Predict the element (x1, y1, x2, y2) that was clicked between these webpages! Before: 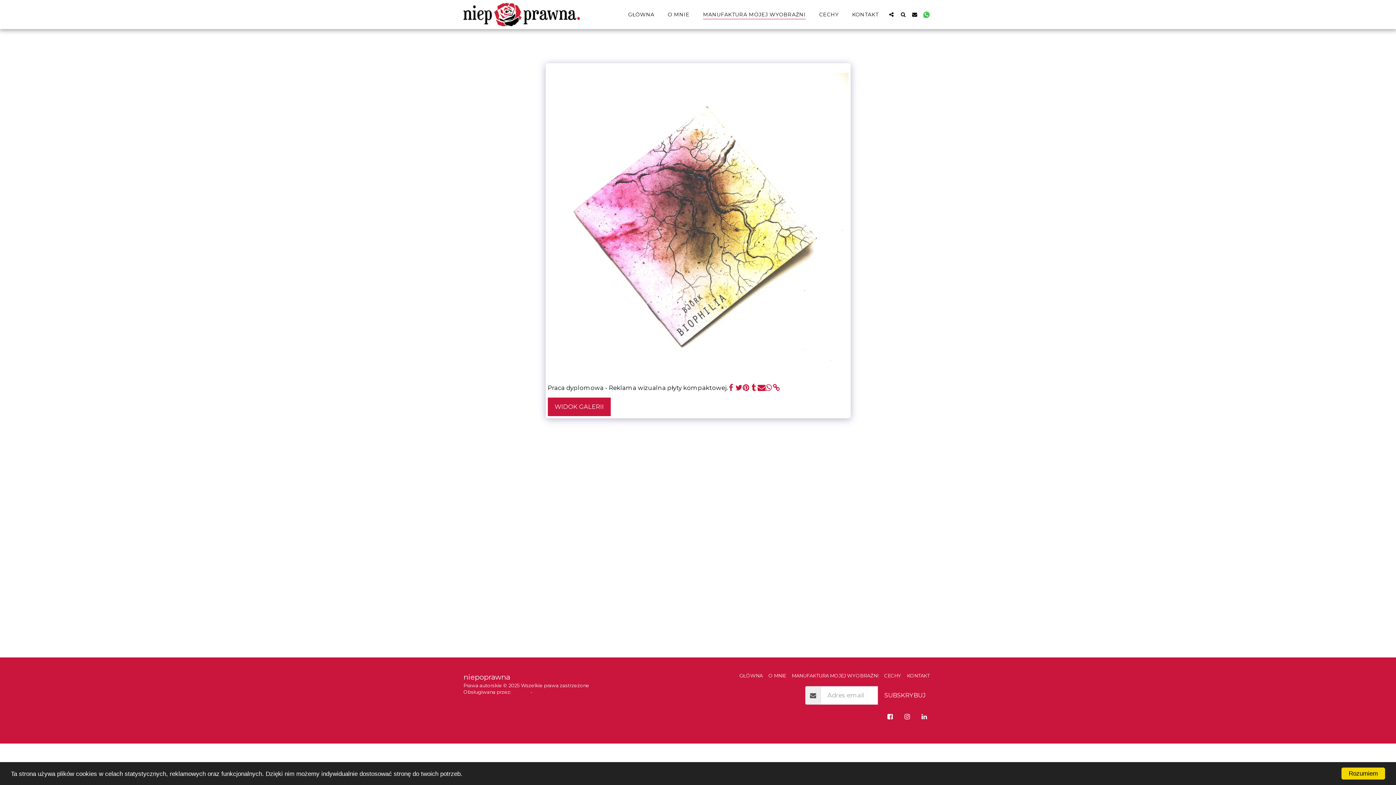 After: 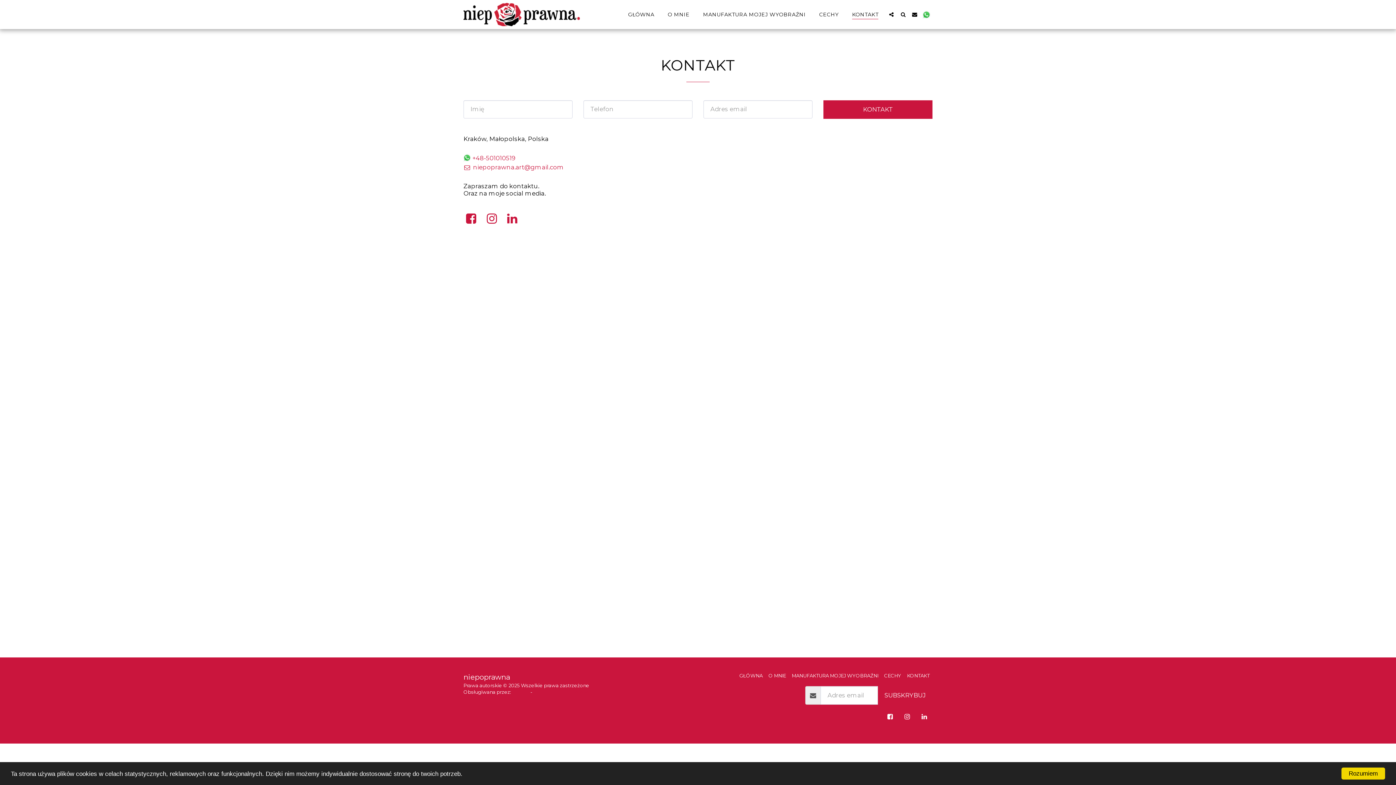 Action: label: KONTAKT bbox: (907, 672, 929, 679)